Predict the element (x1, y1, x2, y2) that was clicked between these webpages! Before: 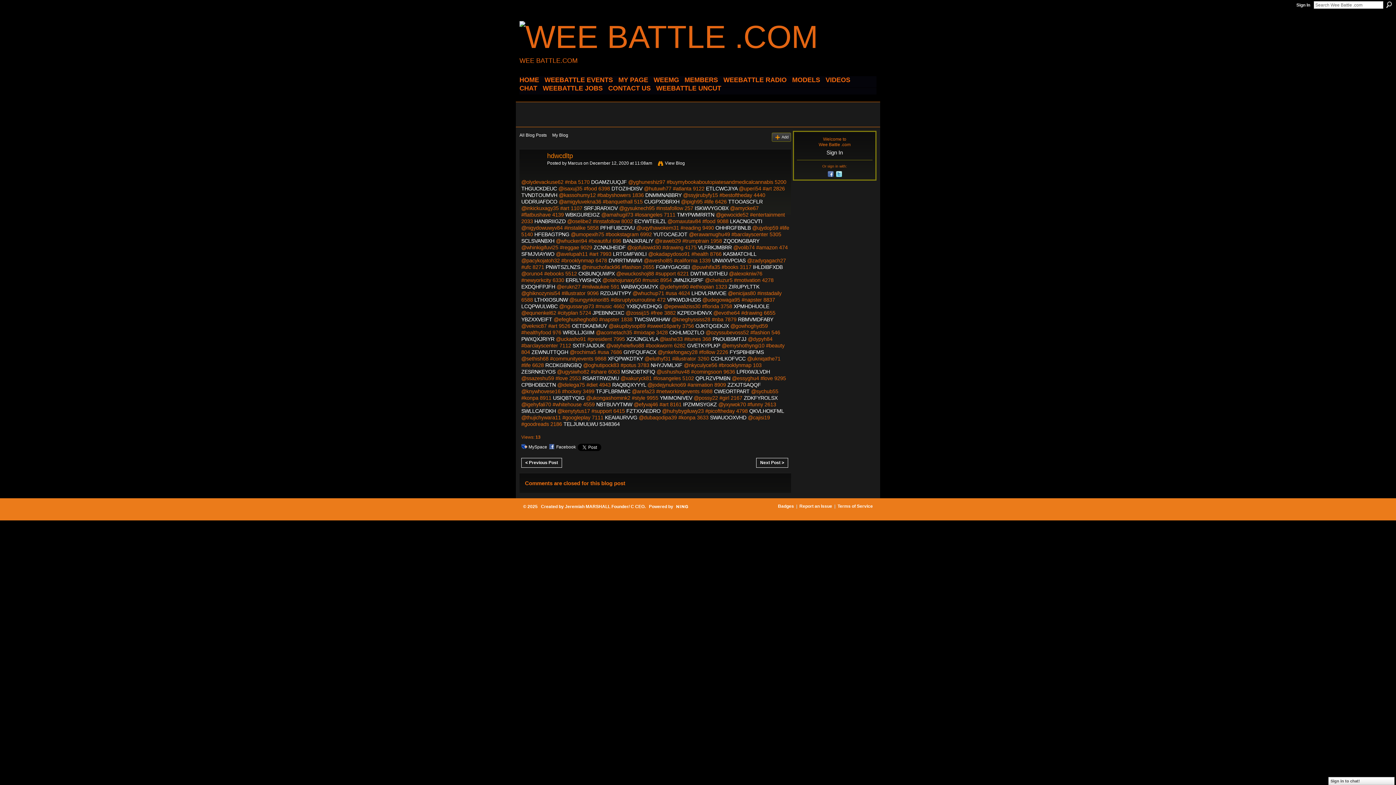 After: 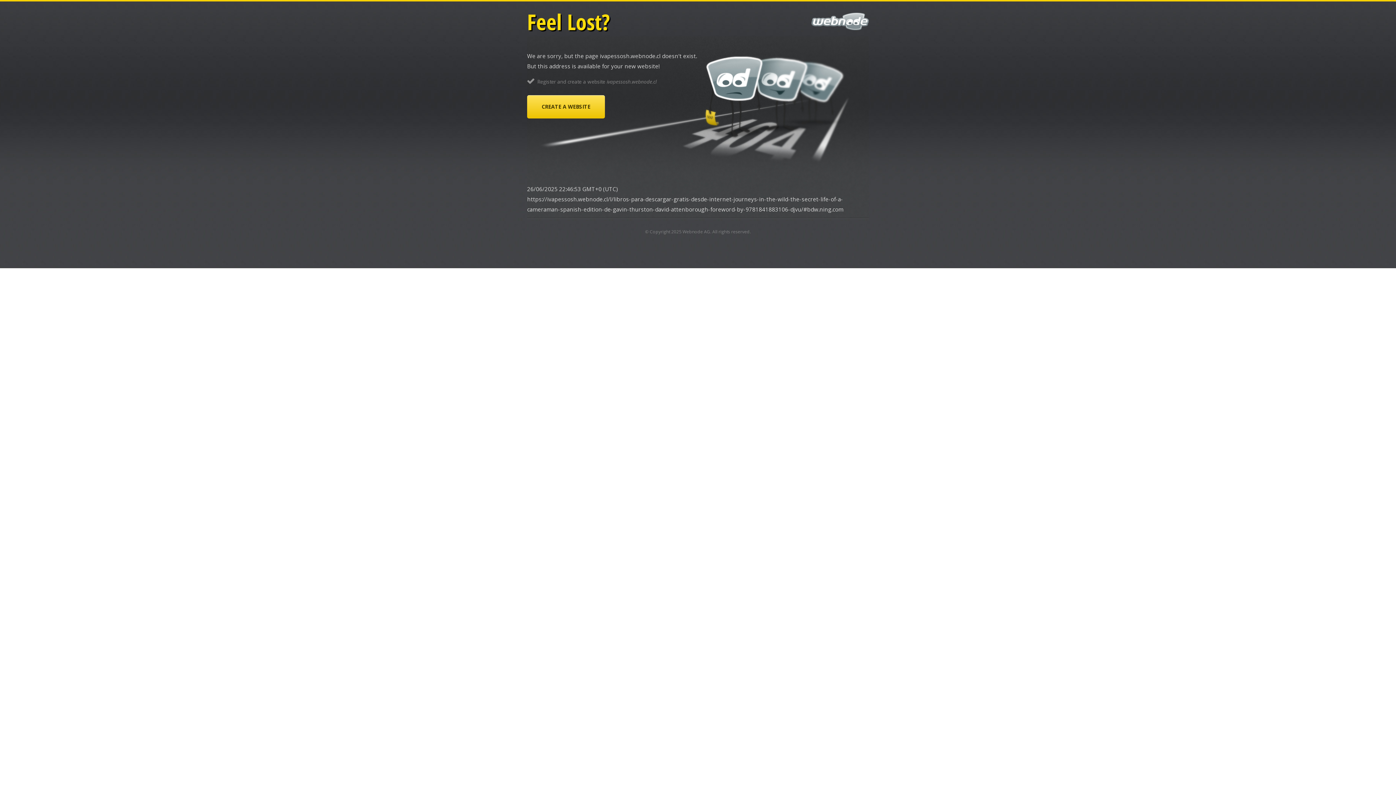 Action: bbox: (534, 231, 569, 237) label: HFEBAGTPNG